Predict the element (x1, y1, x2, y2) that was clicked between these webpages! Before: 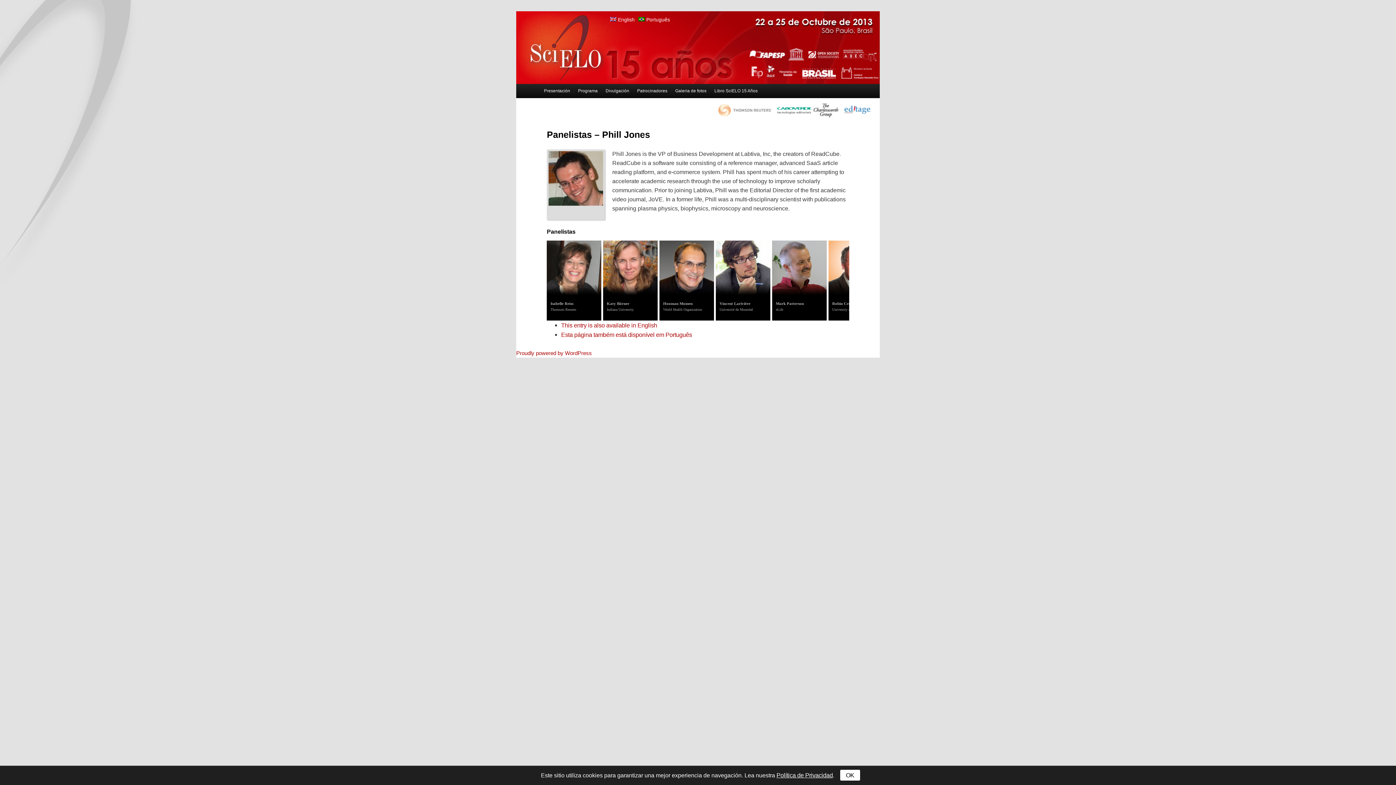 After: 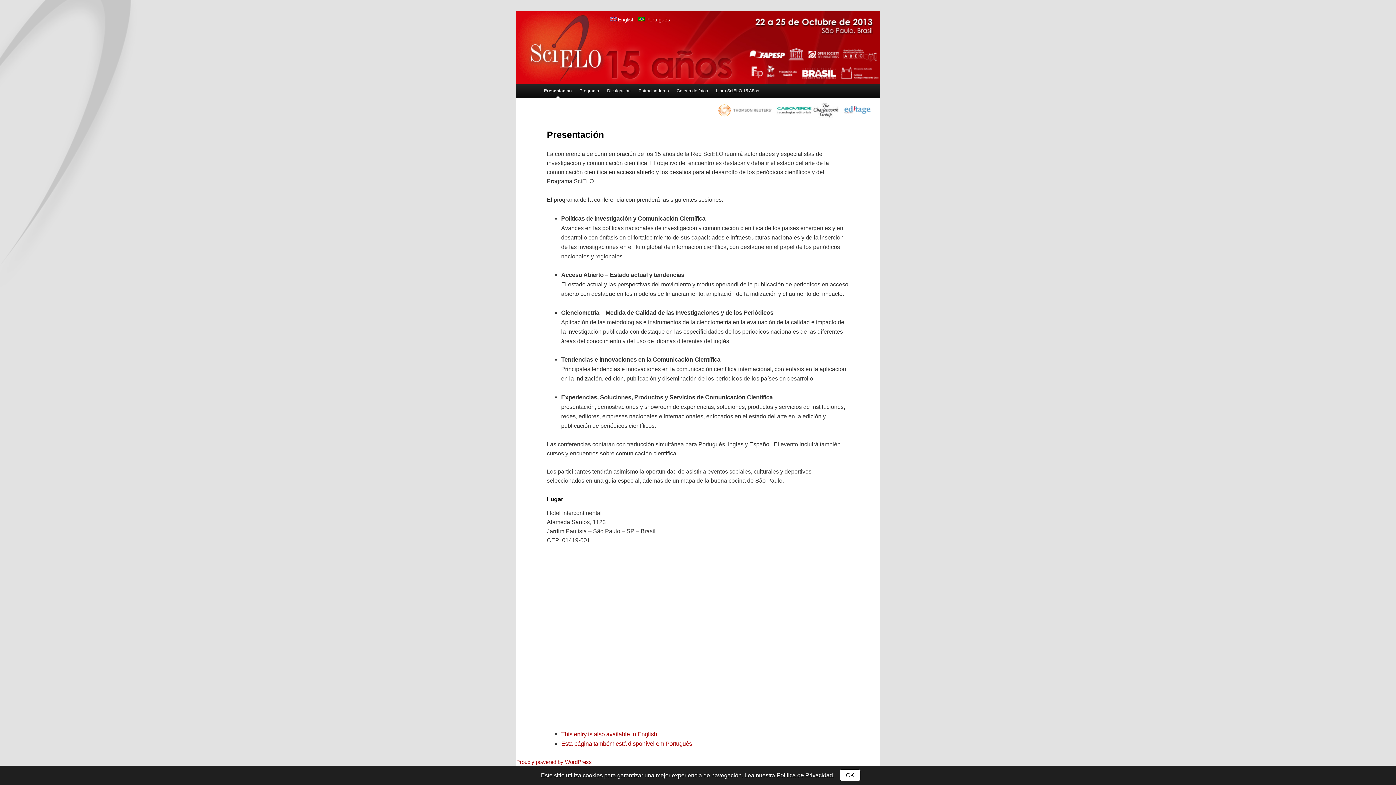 Action: label: Presentación bbox: (540, 84, 574, 98)